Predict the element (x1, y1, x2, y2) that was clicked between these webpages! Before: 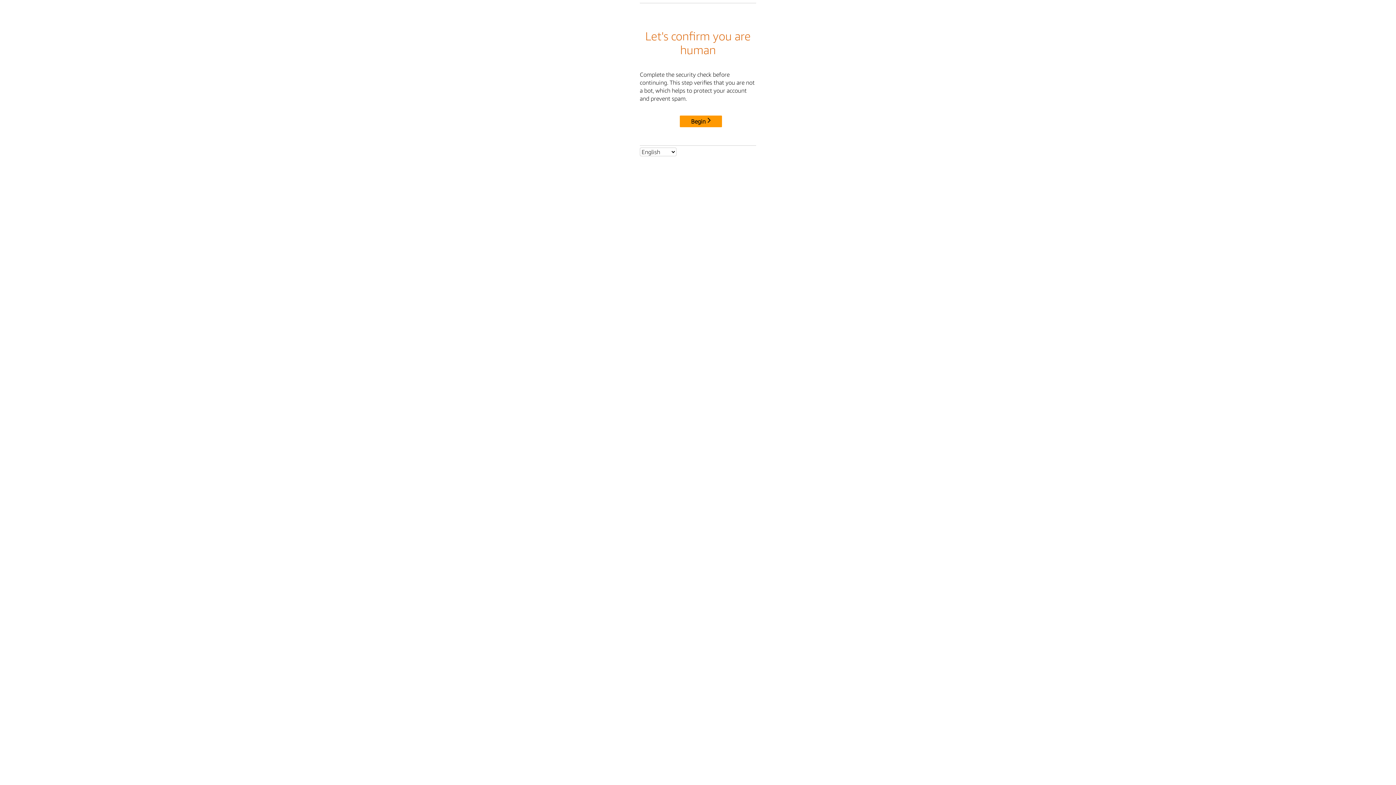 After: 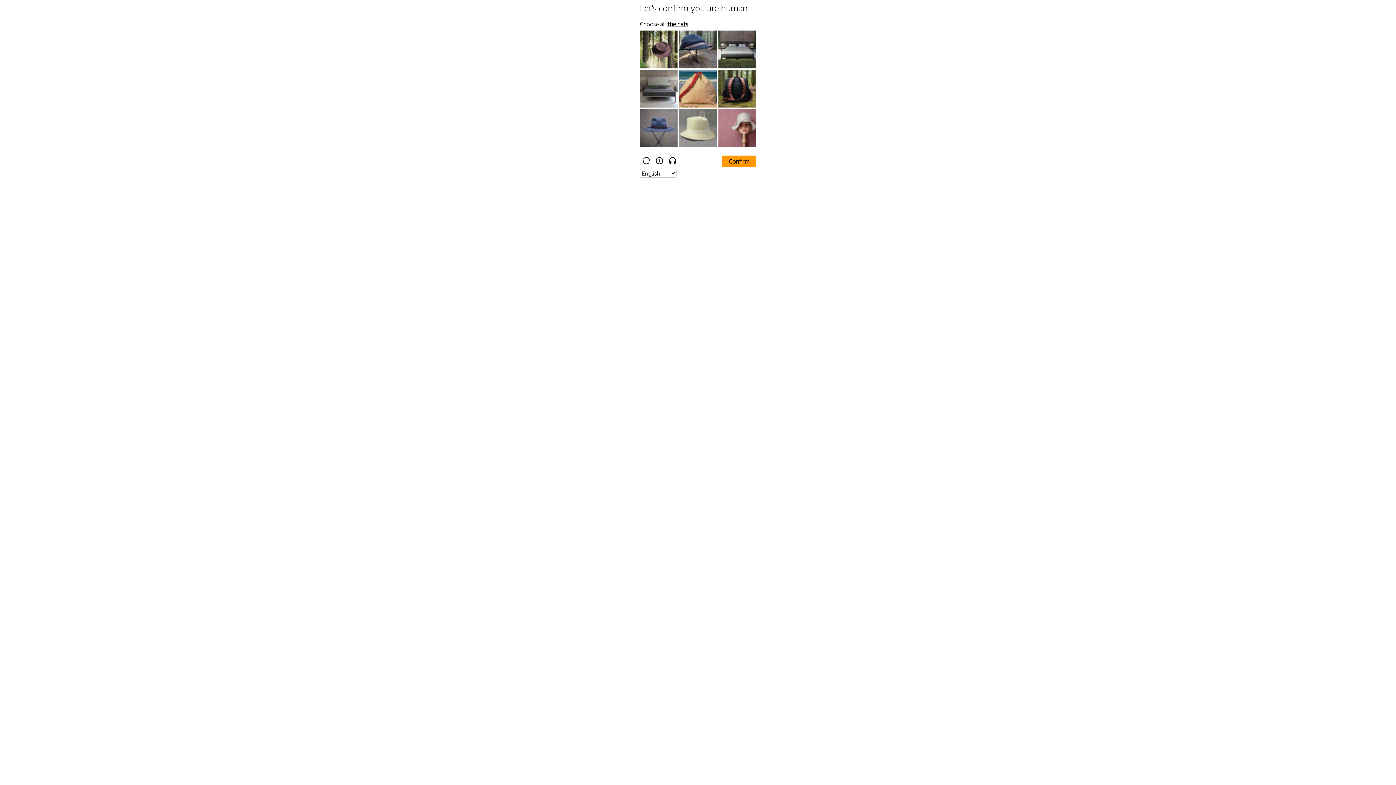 Action: label: Begin bbox: (680, 115, 722, 127)